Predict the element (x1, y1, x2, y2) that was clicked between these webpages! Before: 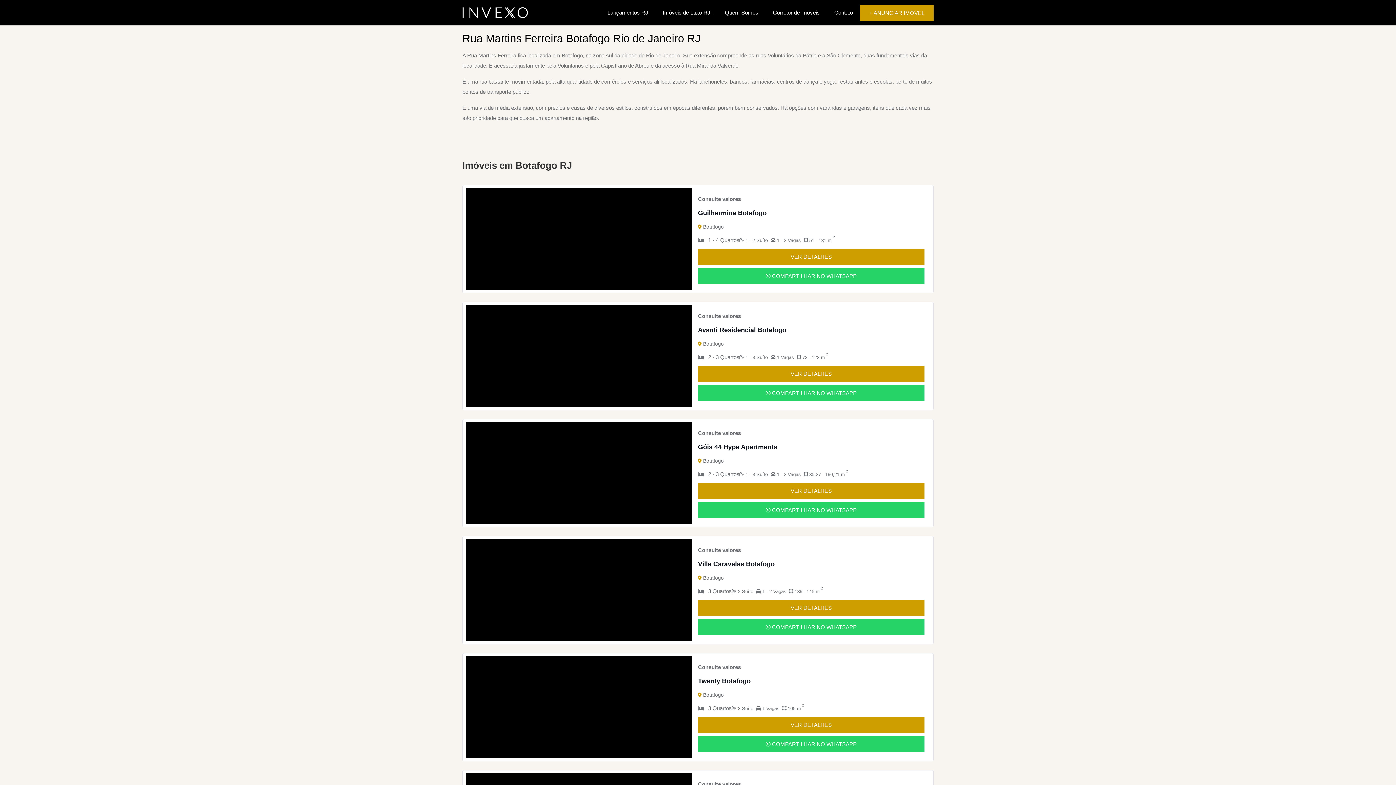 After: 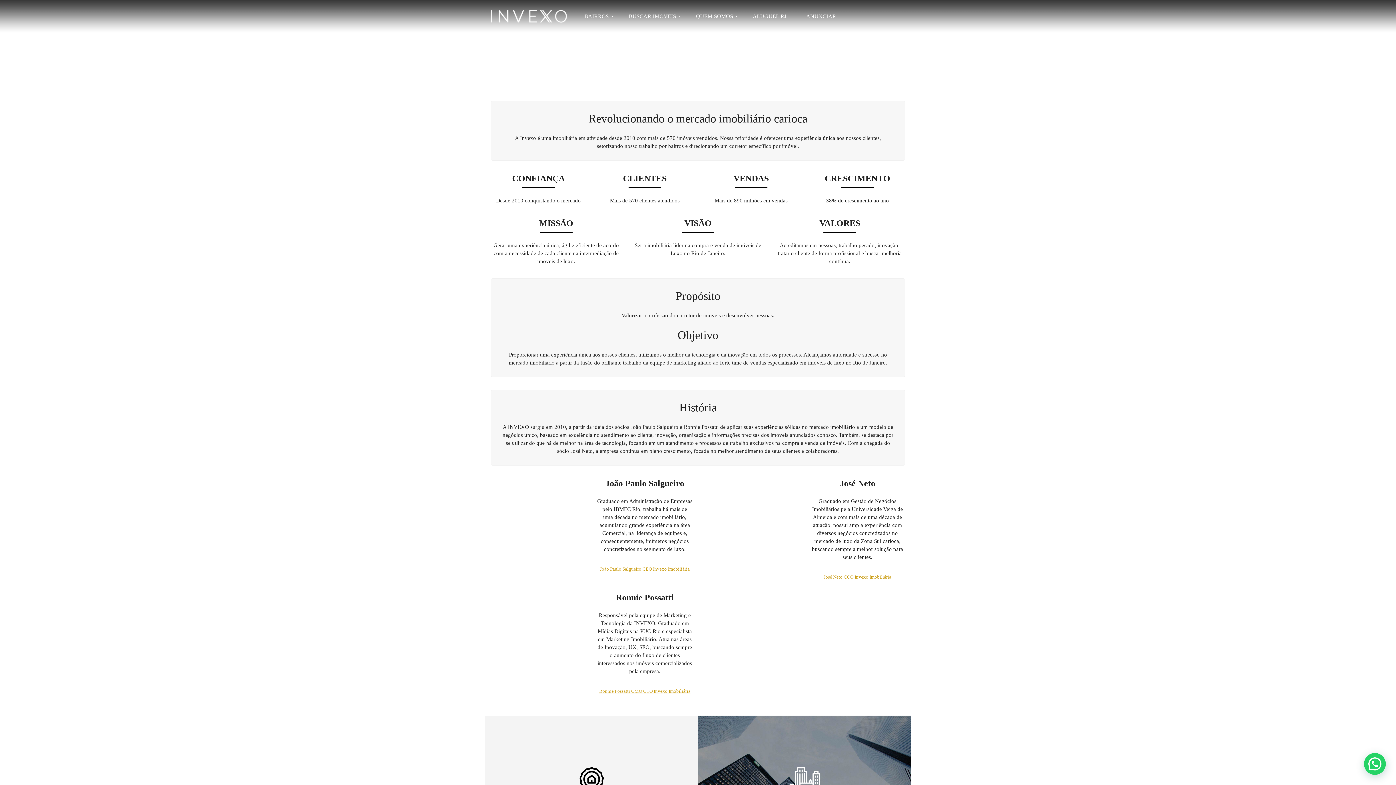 Action: label: Quem Somos bbox: (725, 0, 758, 25)